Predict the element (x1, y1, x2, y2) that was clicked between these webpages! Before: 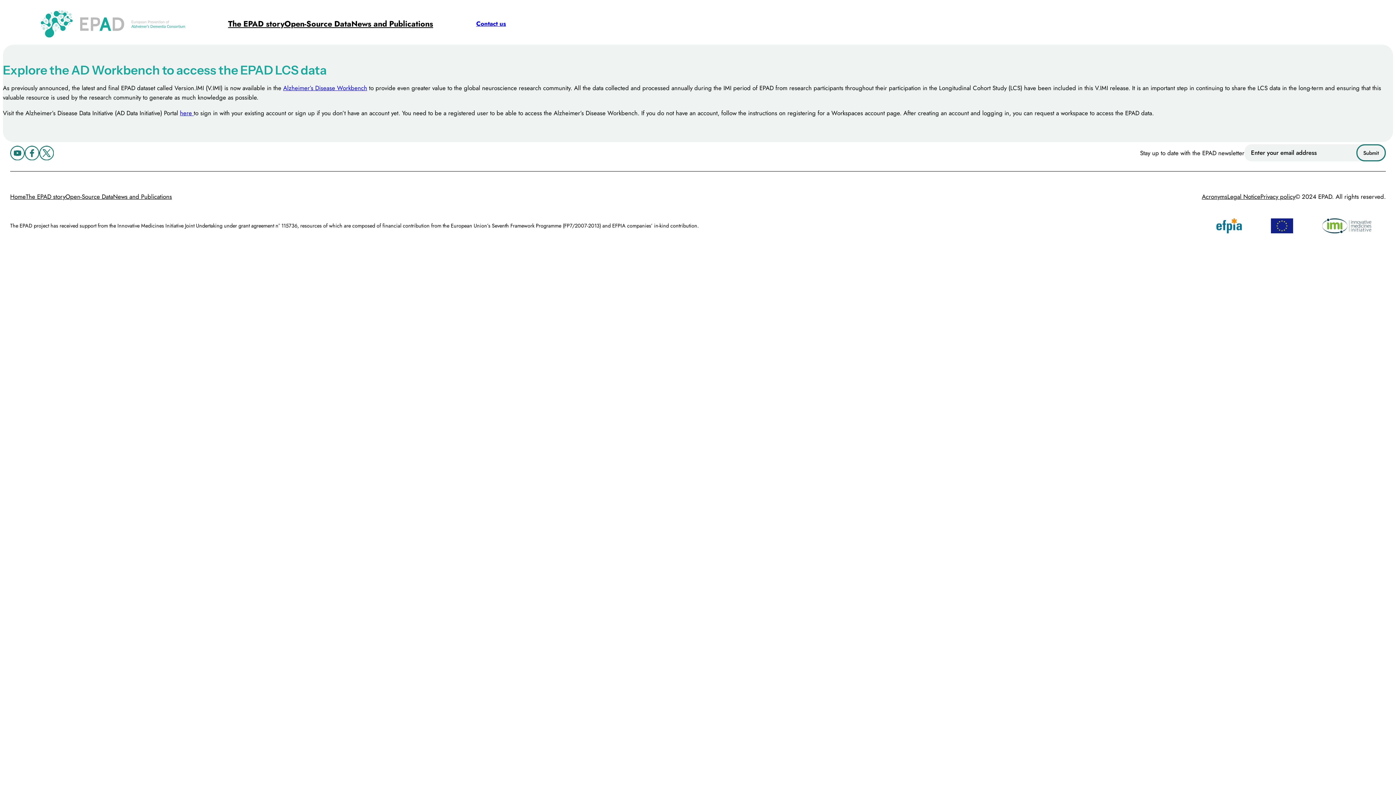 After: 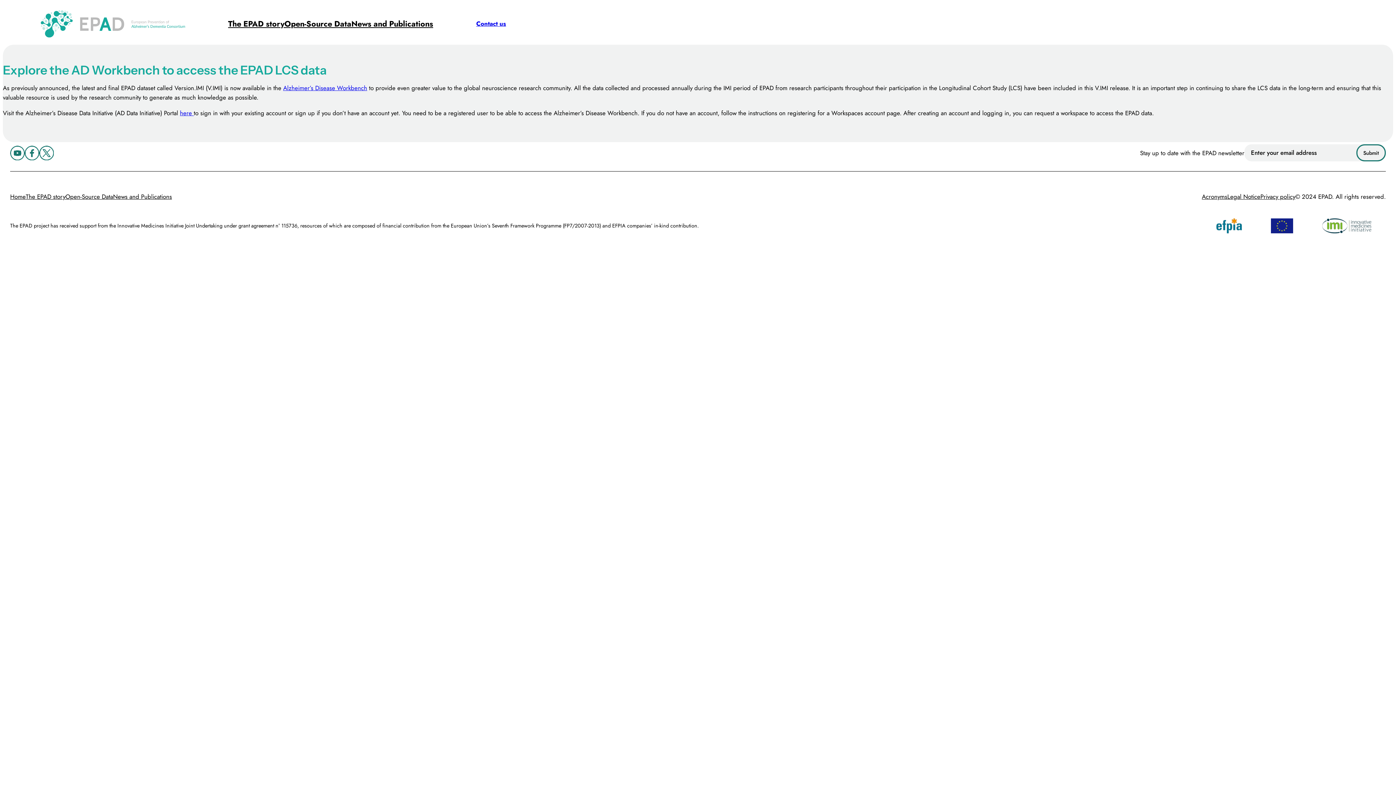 Action: bbox: (1216, 218, 1242, 233)